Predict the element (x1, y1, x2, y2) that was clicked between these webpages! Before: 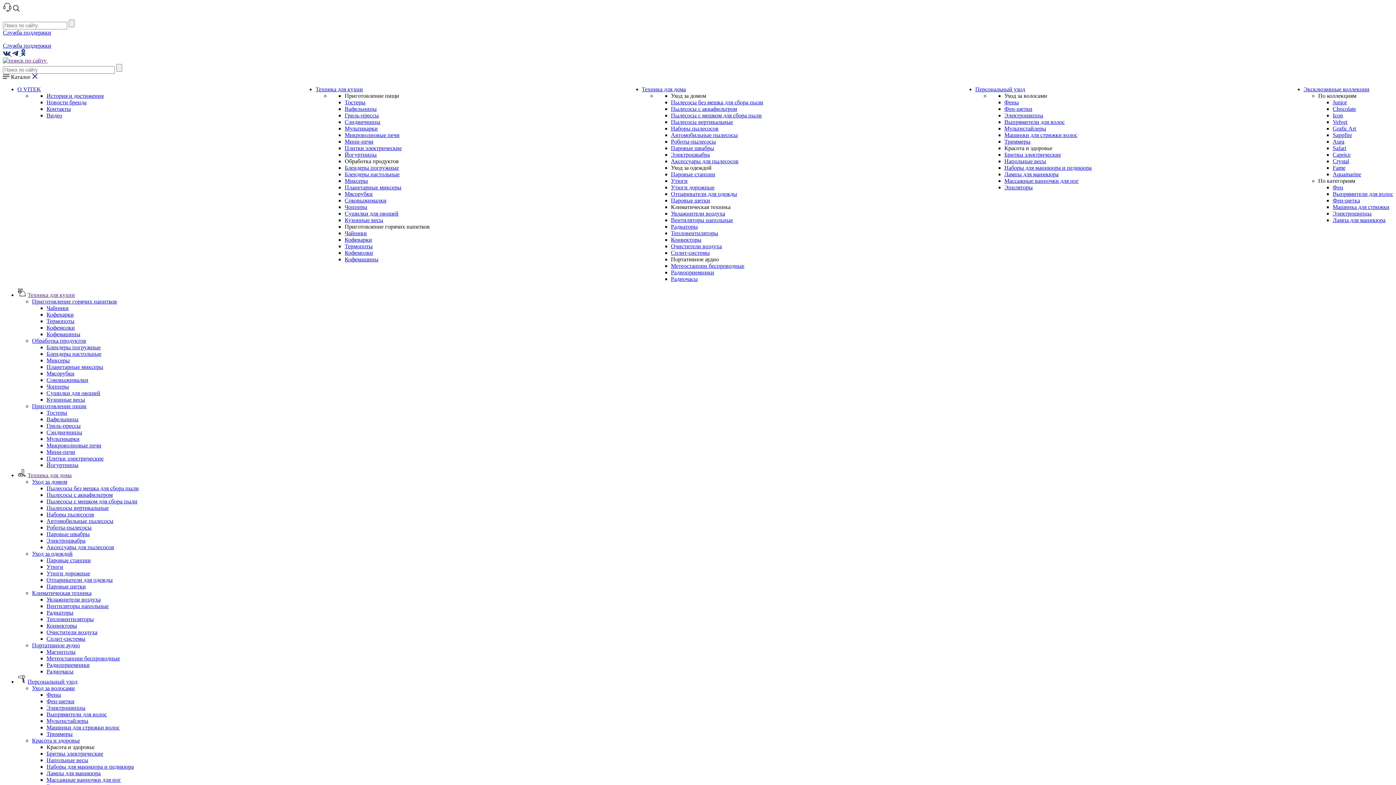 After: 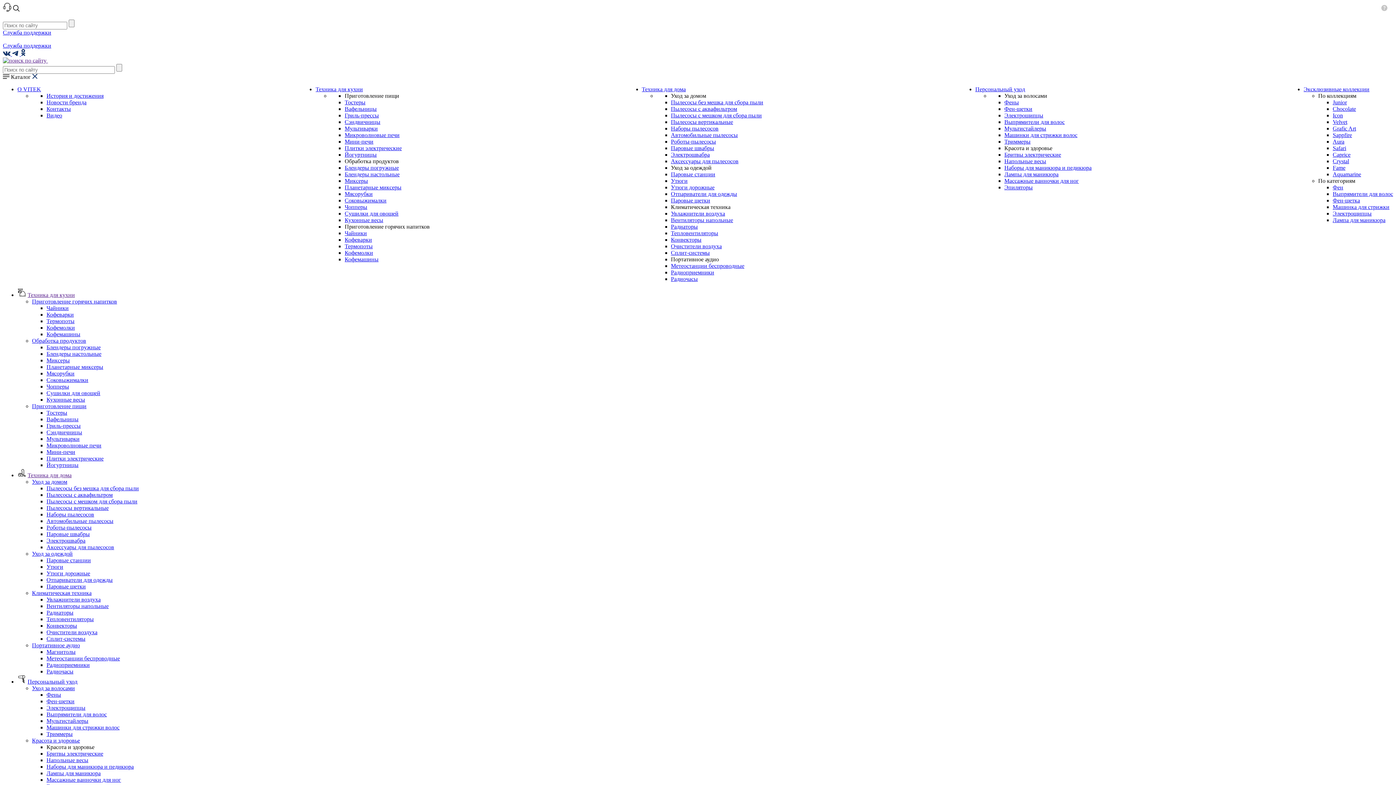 Action: label: Служба поддержки bbox: (2, 29, 51, 35)